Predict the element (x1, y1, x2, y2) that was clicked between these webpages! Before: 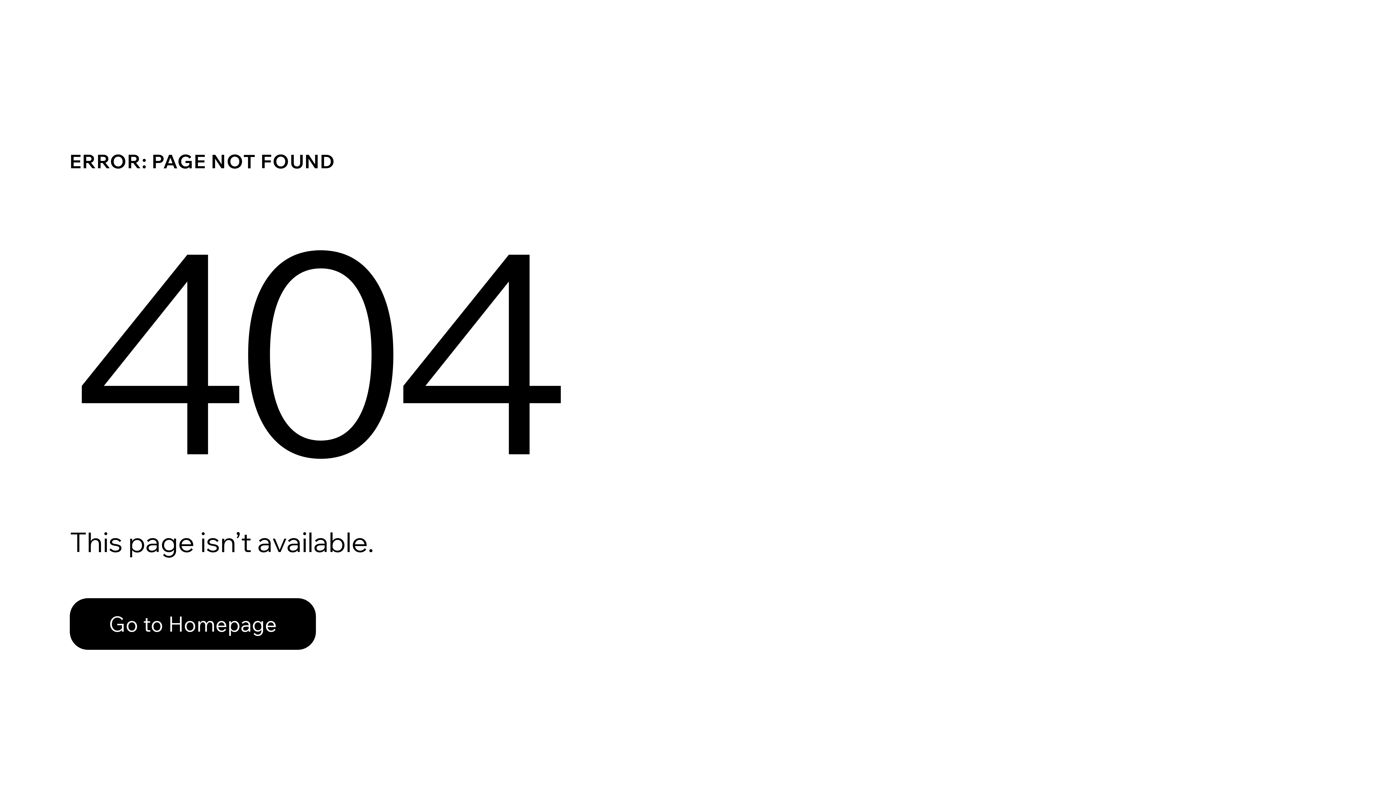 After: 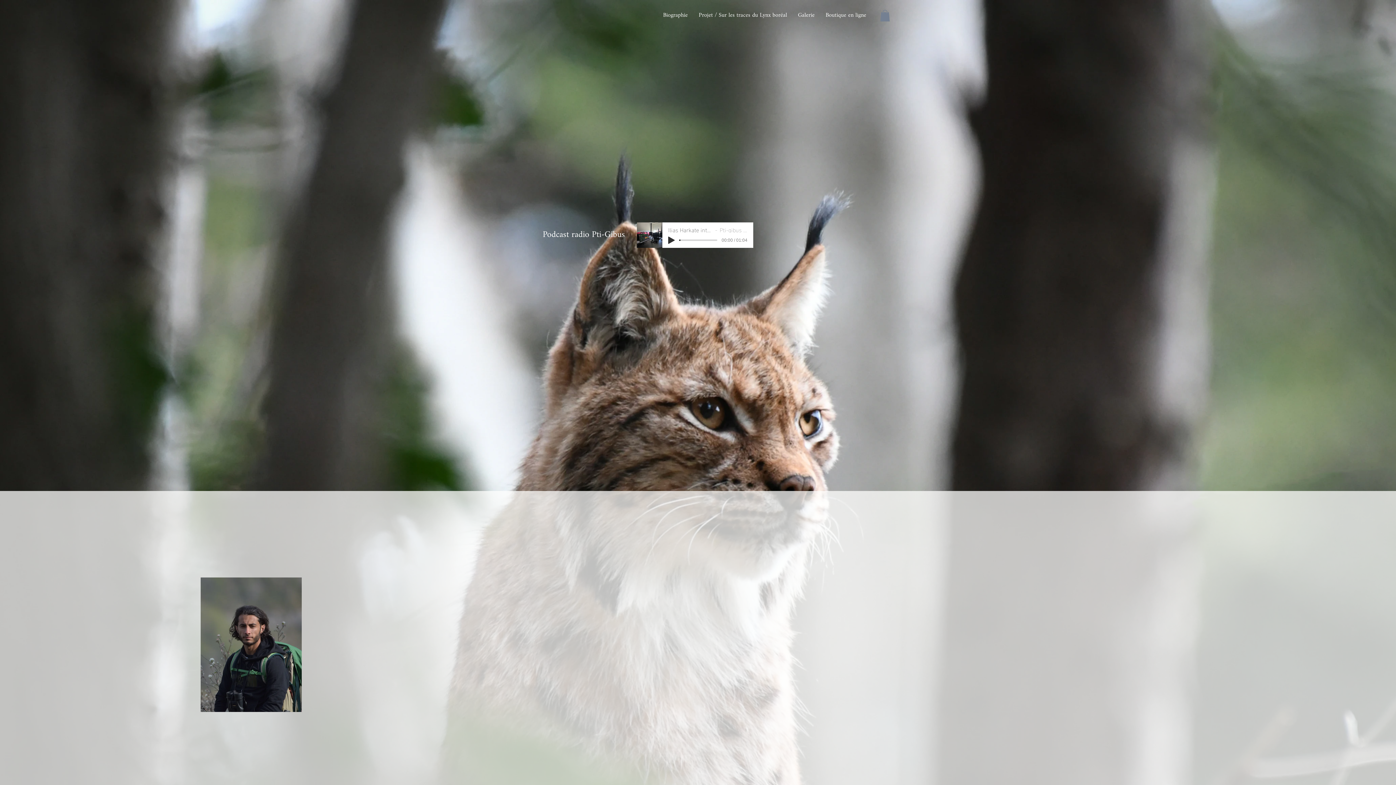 Action: label: Go to Homepage bbox: (69, 582, 768, 659)